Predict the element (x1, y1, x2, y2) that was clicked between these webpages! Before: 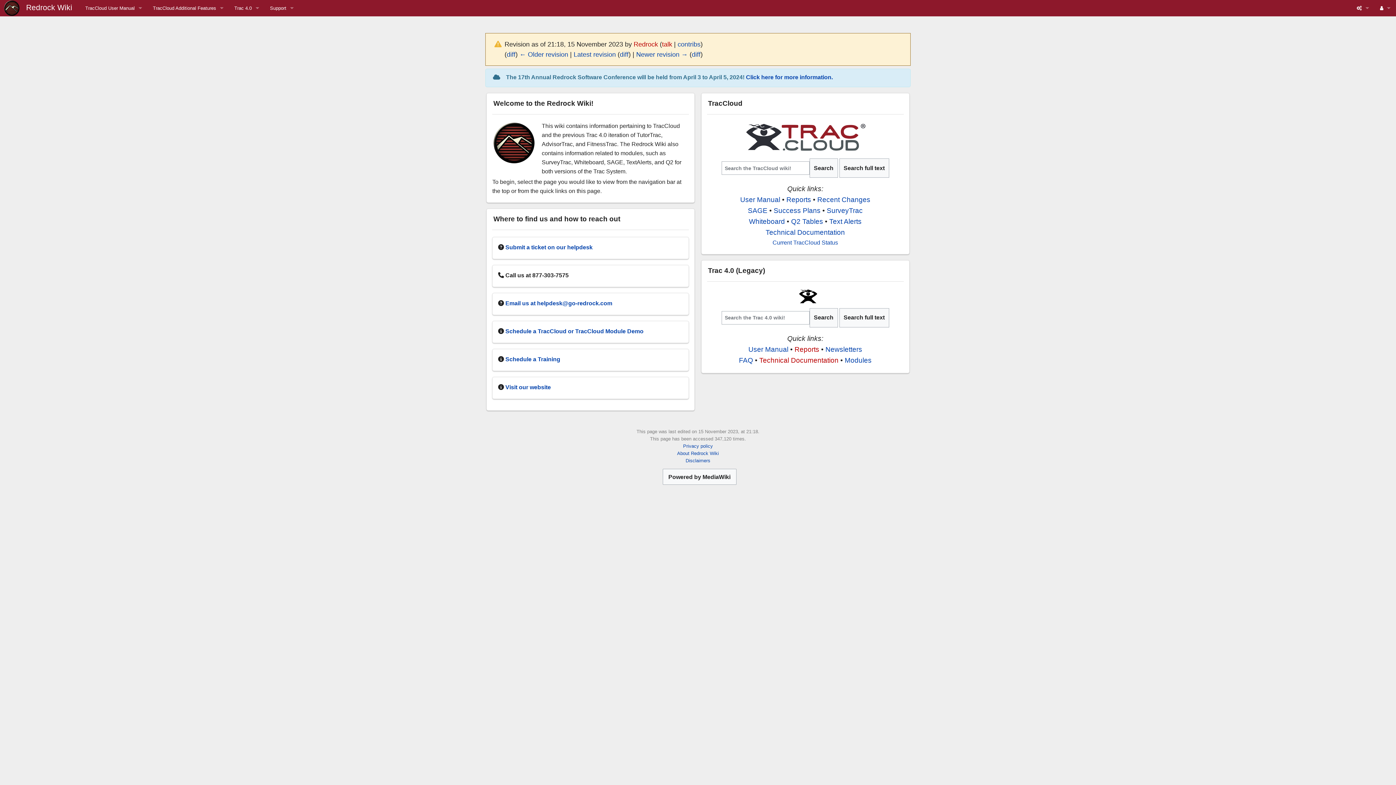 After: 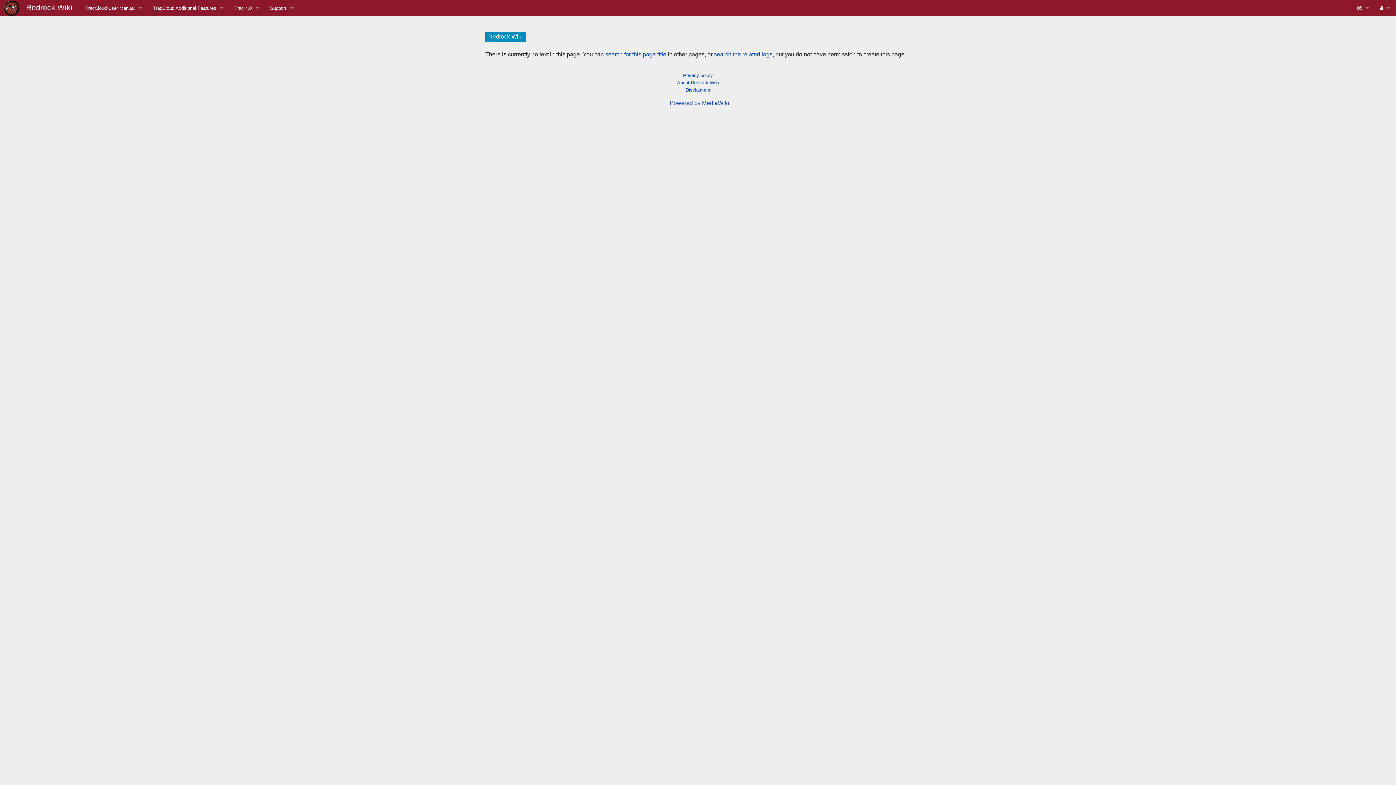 Action: bbox: (685, 458, 710, 463) label: Disclaimers